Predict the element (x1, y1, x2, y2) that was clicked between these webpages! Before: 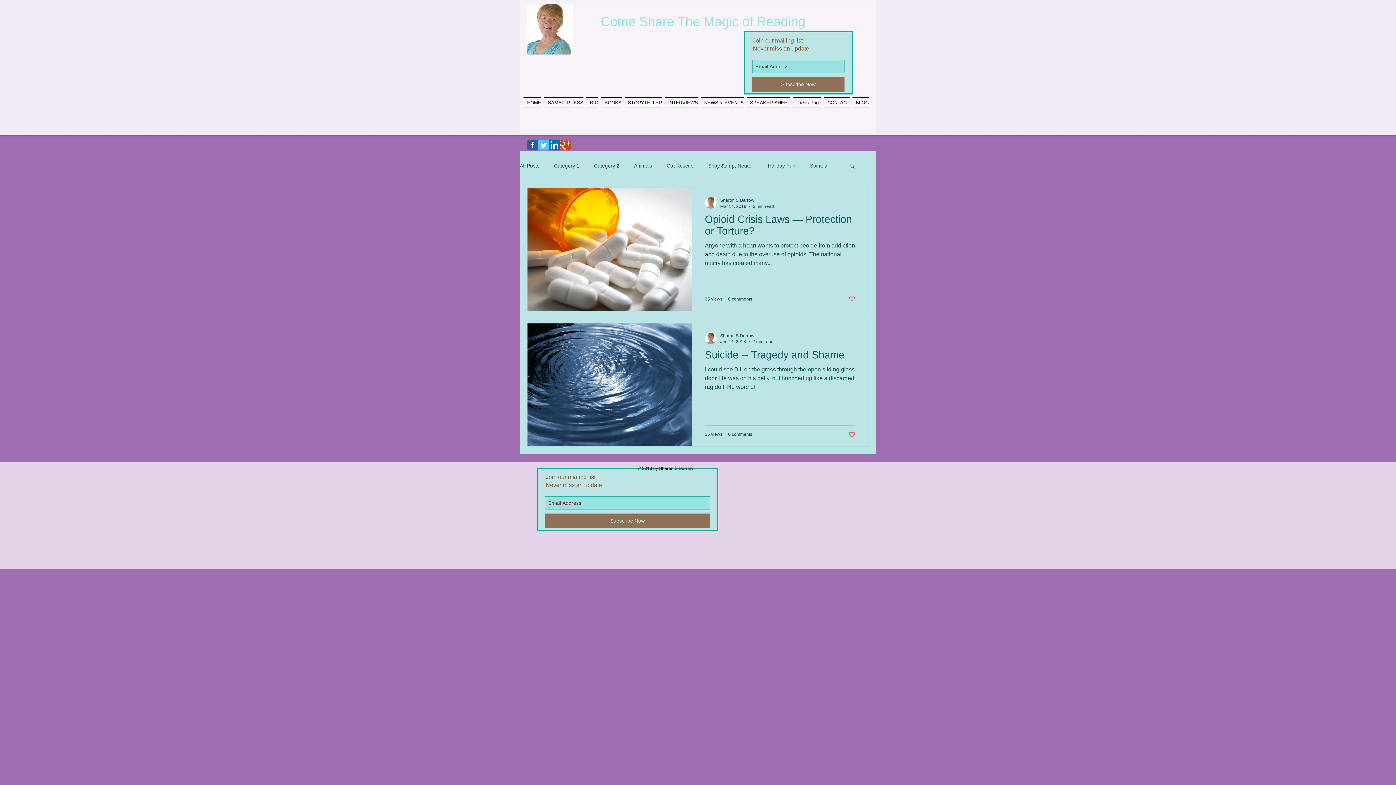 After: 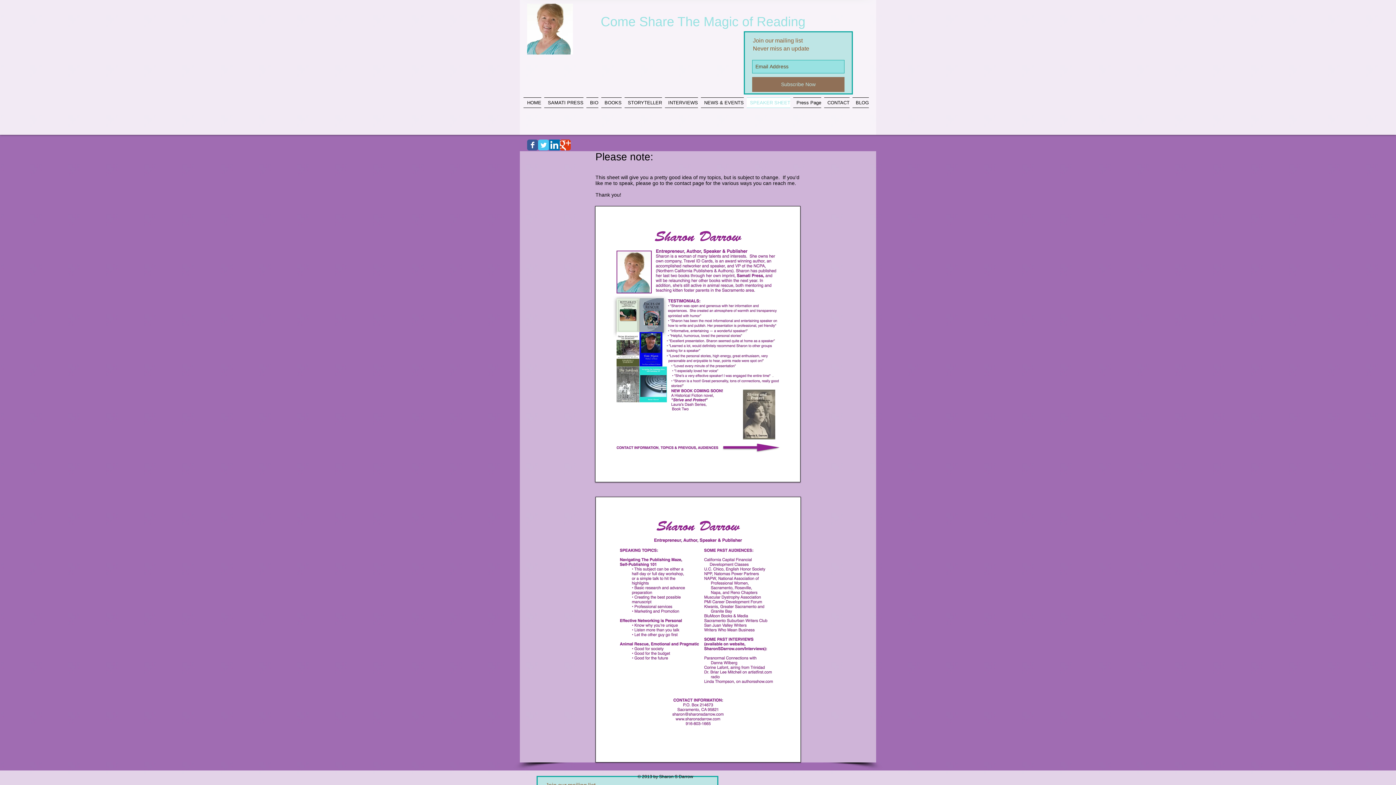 Action: label: SPEAKER SHEET bbox: (745, 97, 792, 108)